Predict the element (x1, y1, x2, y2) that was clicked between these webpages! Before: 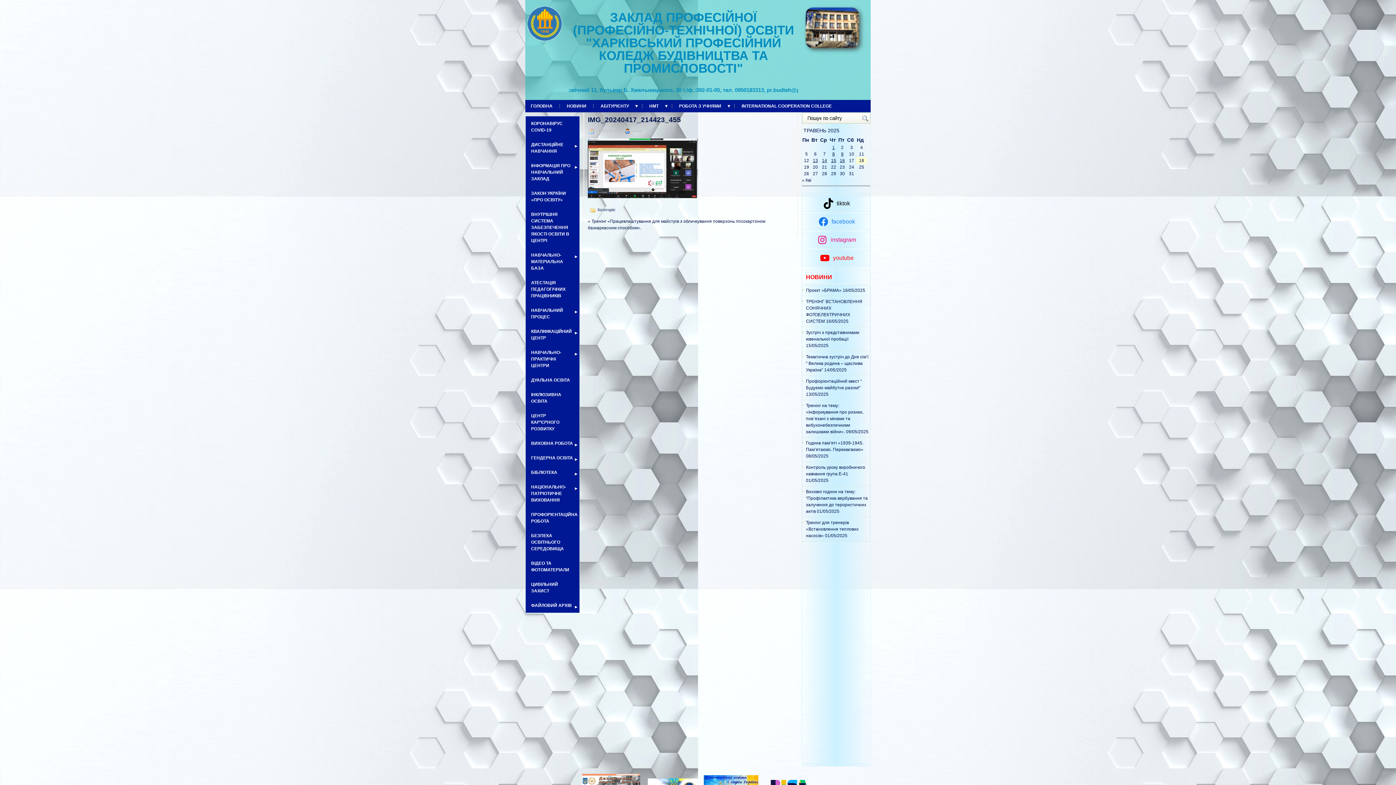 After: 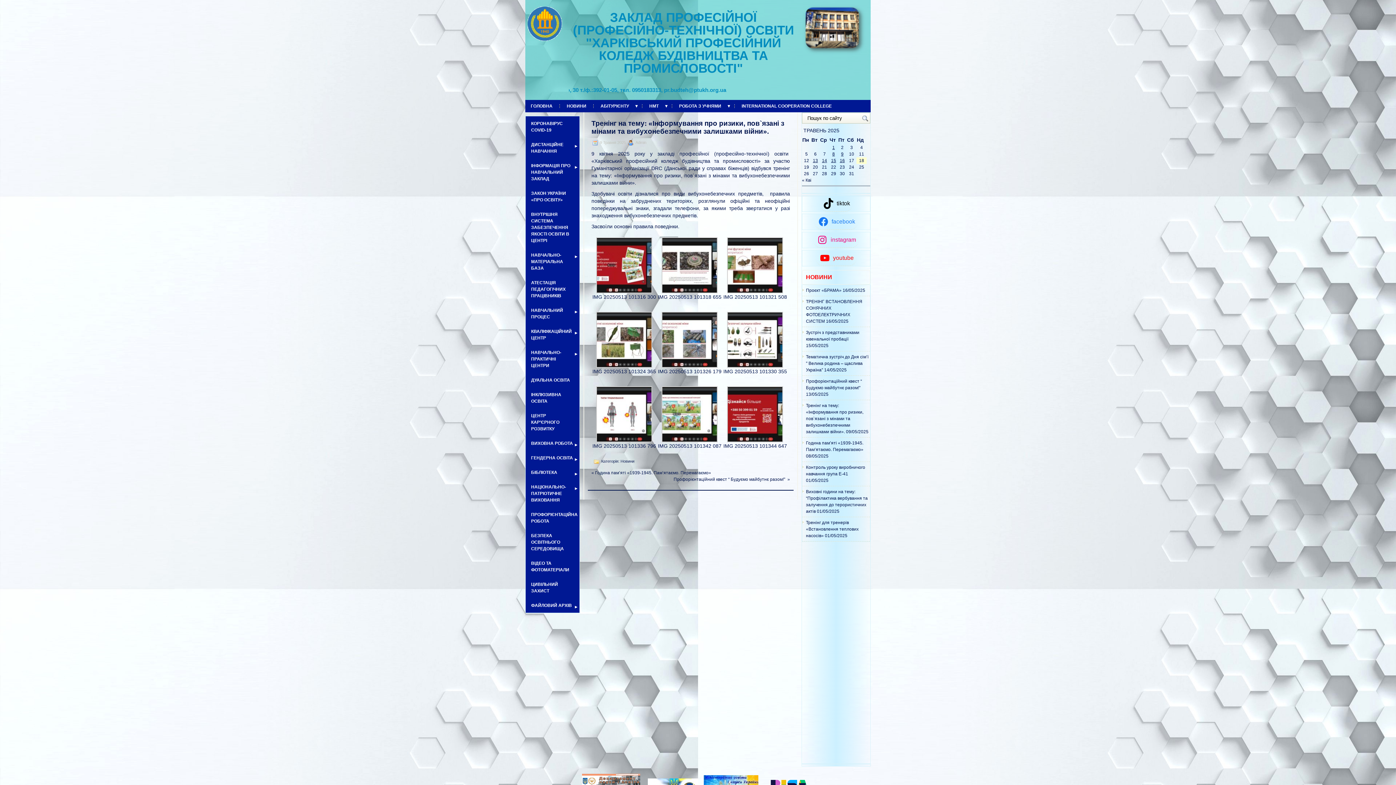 Action: label: Тренінг на тему: «Інформування про ризики, пов`язані з мінами та вибухонебезпечними залишками війни». bbox: (806, 403, 863, 434)